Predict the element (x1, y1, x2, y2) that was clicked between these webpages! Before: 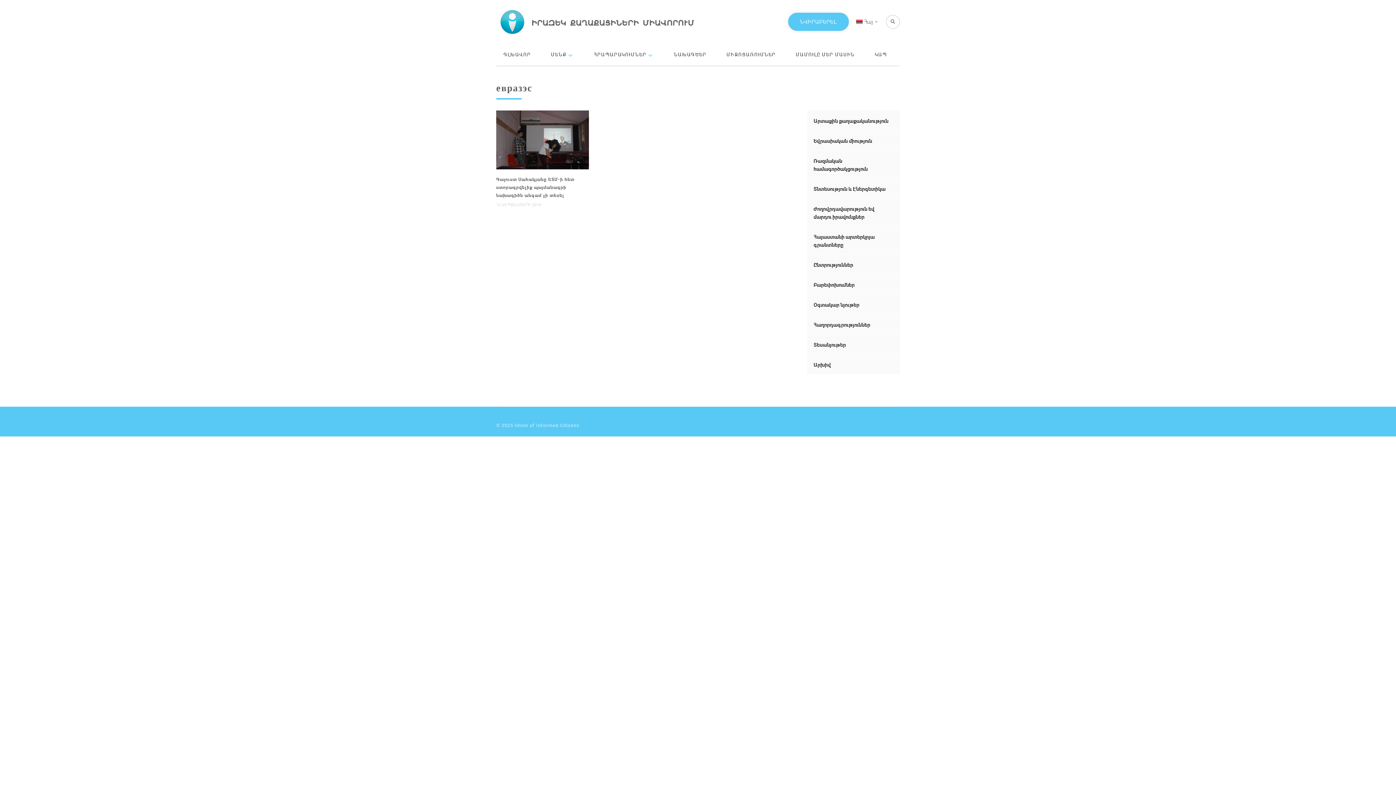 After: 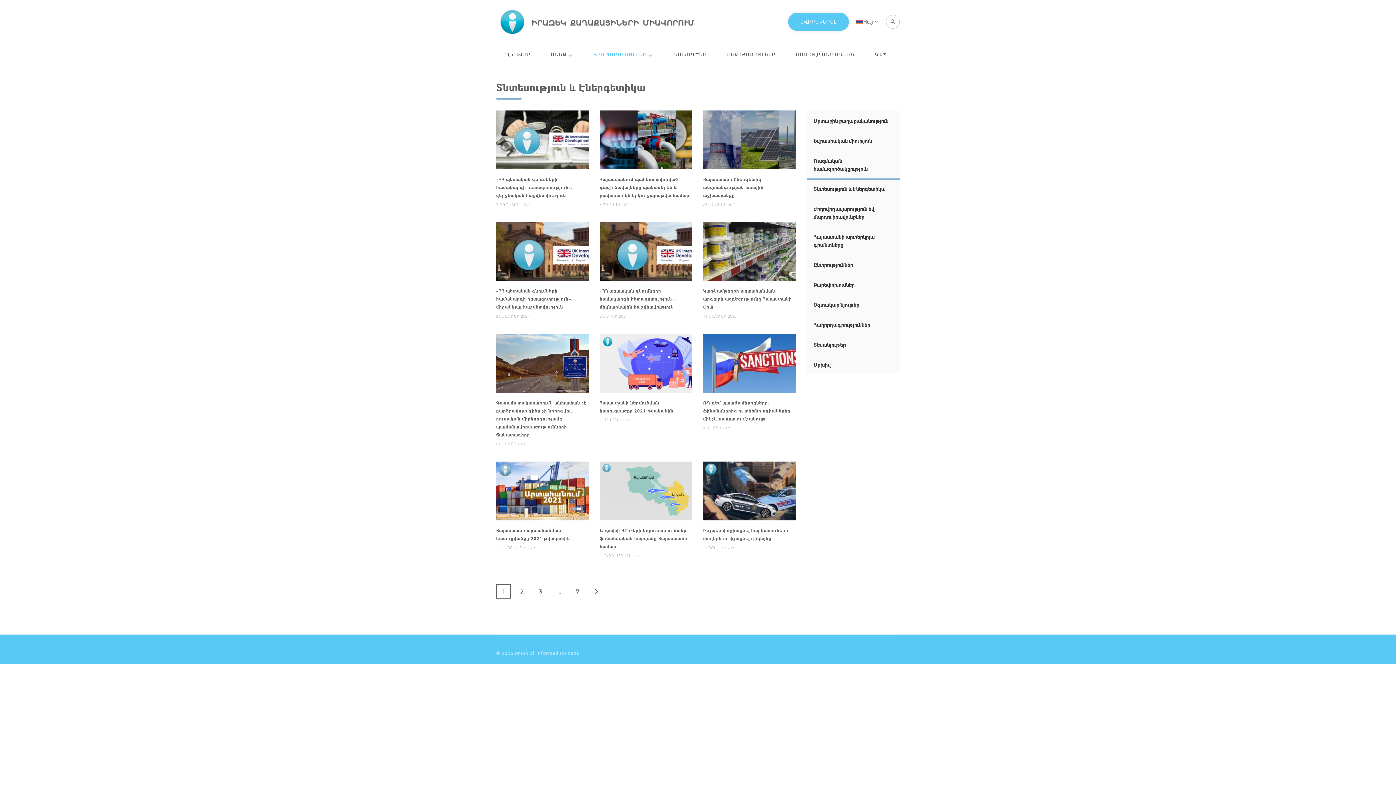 Action: label: Տնտեսություն և Էներգետիկա bbox: (807, 179, 885, 198)